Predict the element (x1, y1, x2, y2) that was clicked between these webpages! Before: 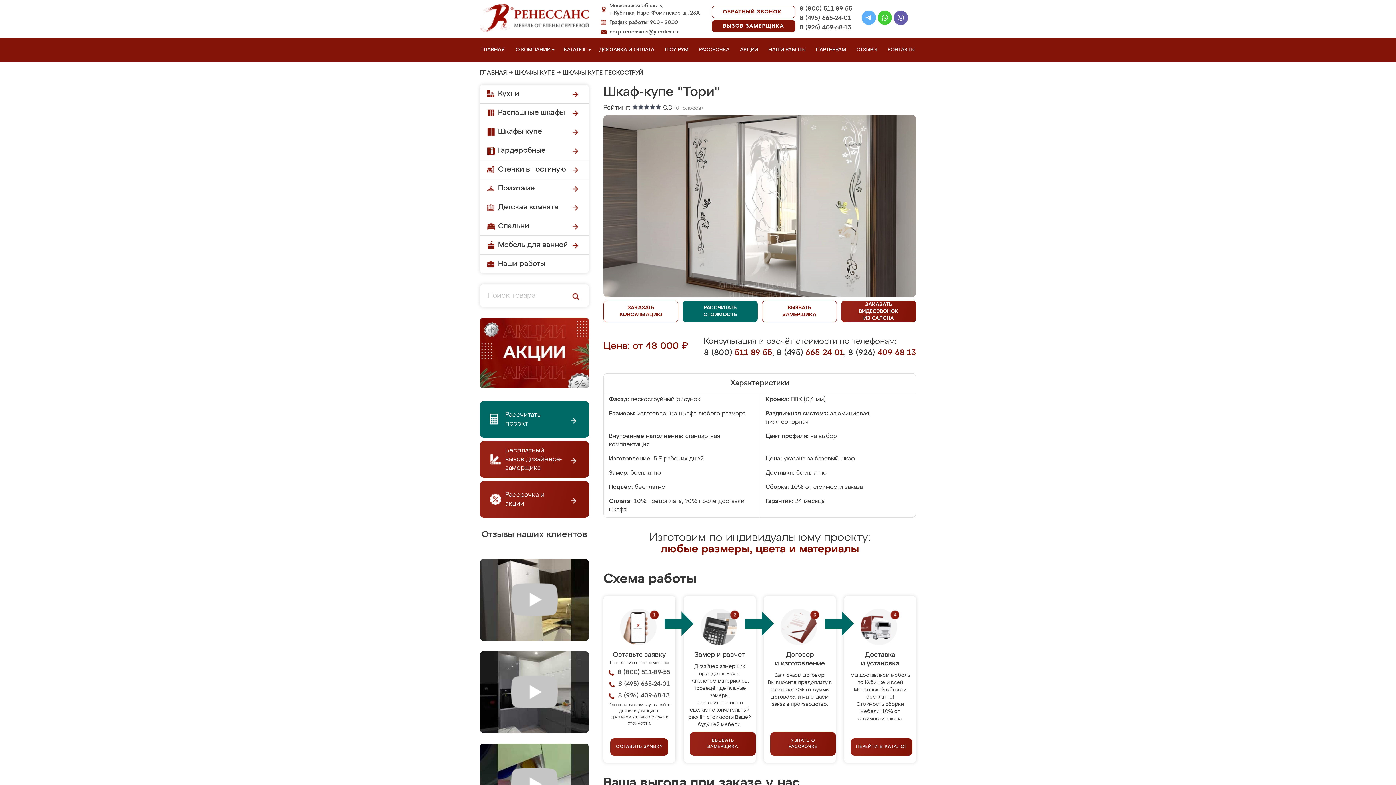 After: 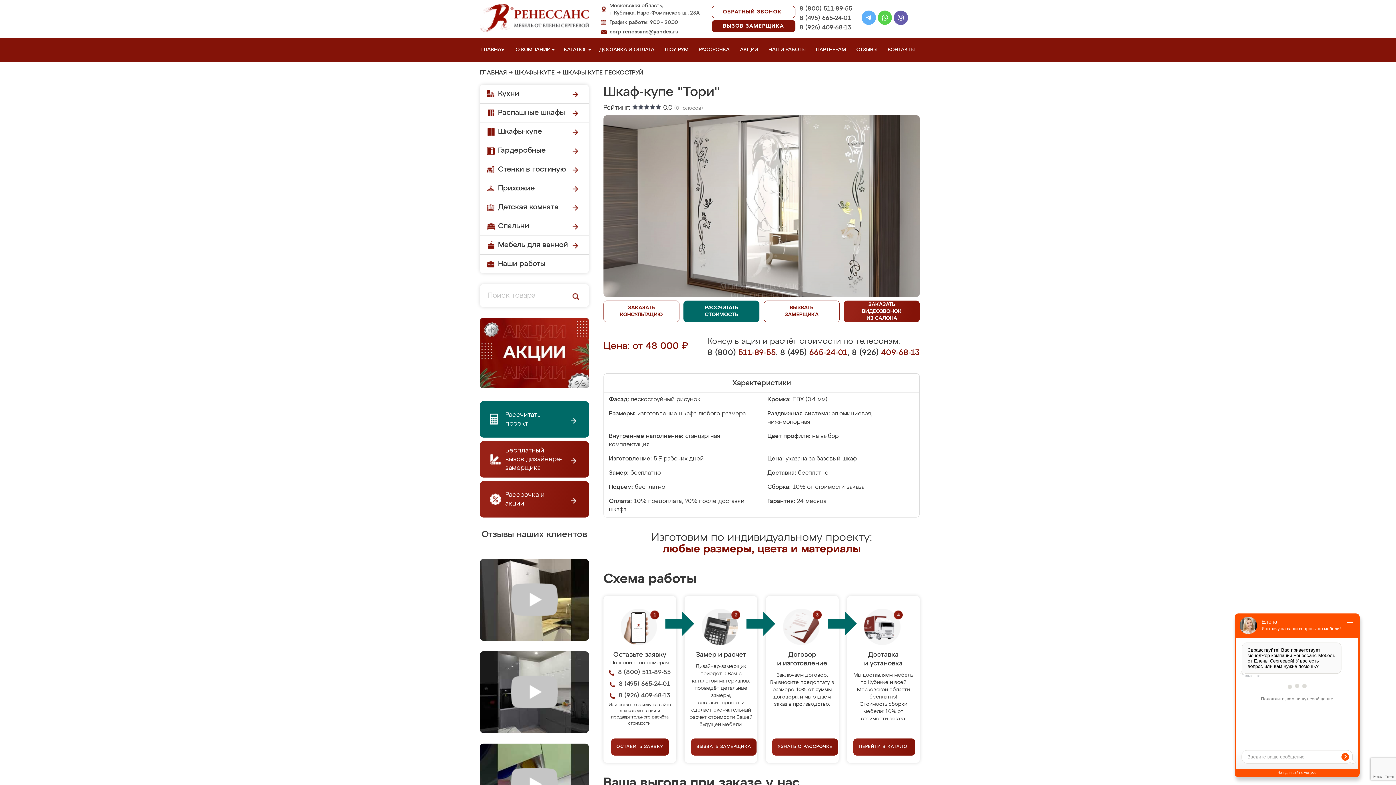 Action: bbox: (877, 10, 892, 27)